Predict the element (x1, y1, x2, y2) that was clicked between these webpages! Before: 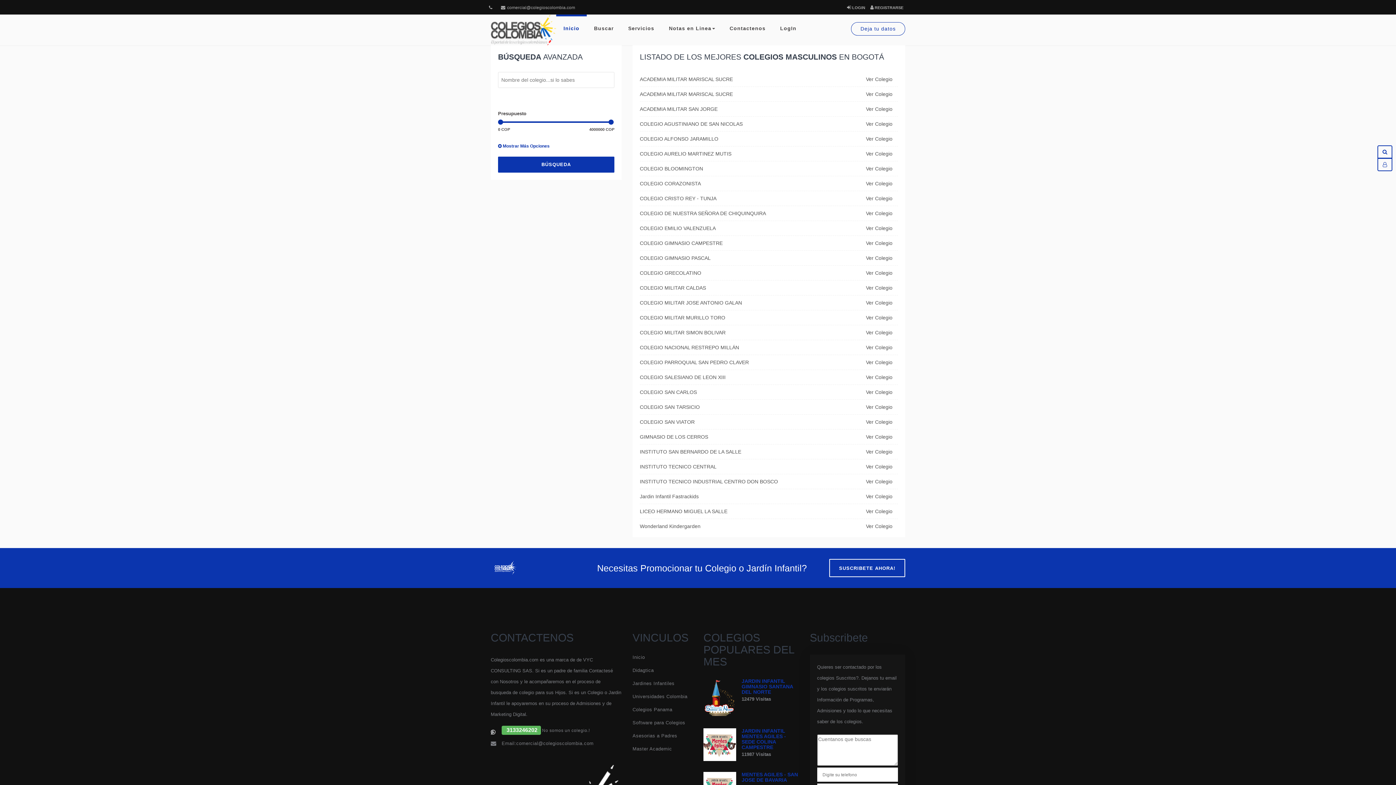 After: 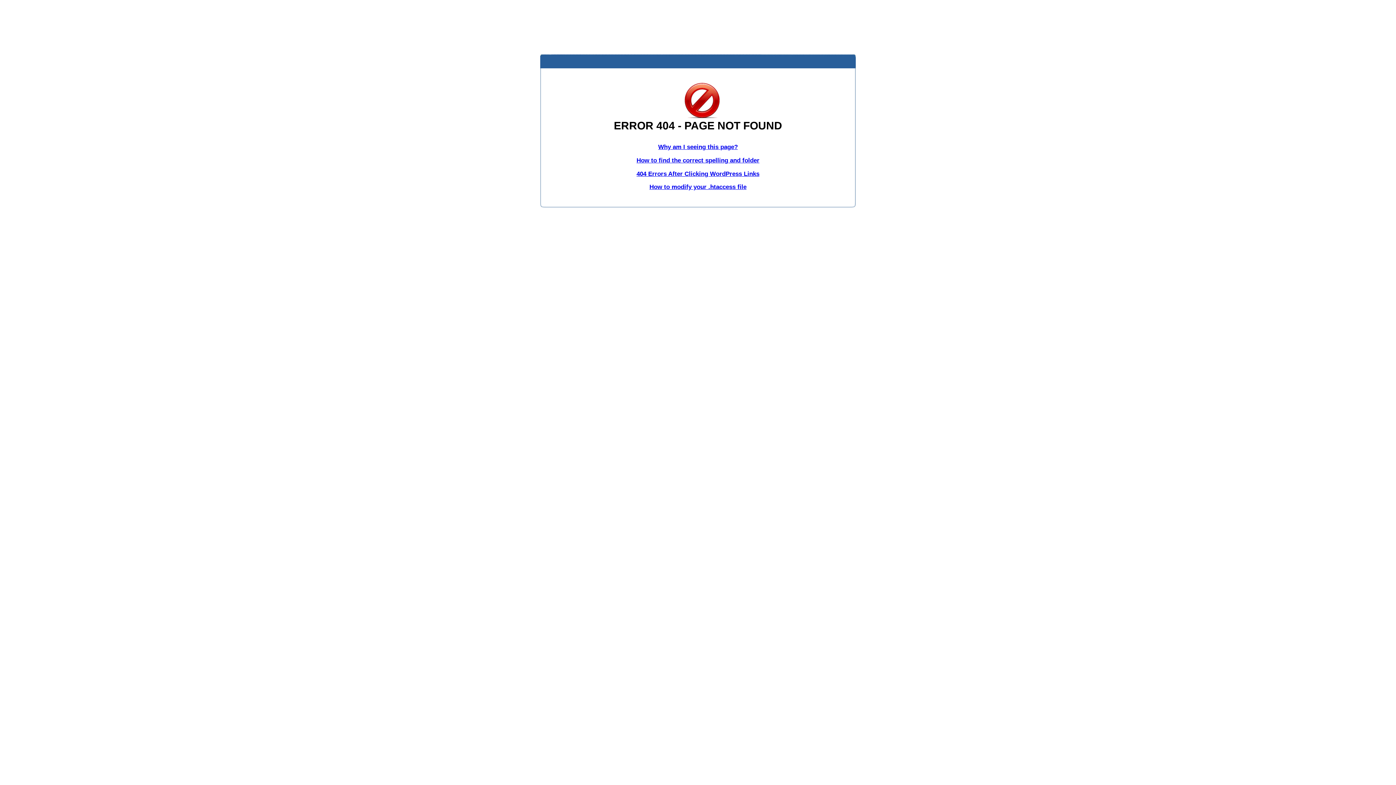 Action: bbox: (632, 654, 645, 660) label: Inicio